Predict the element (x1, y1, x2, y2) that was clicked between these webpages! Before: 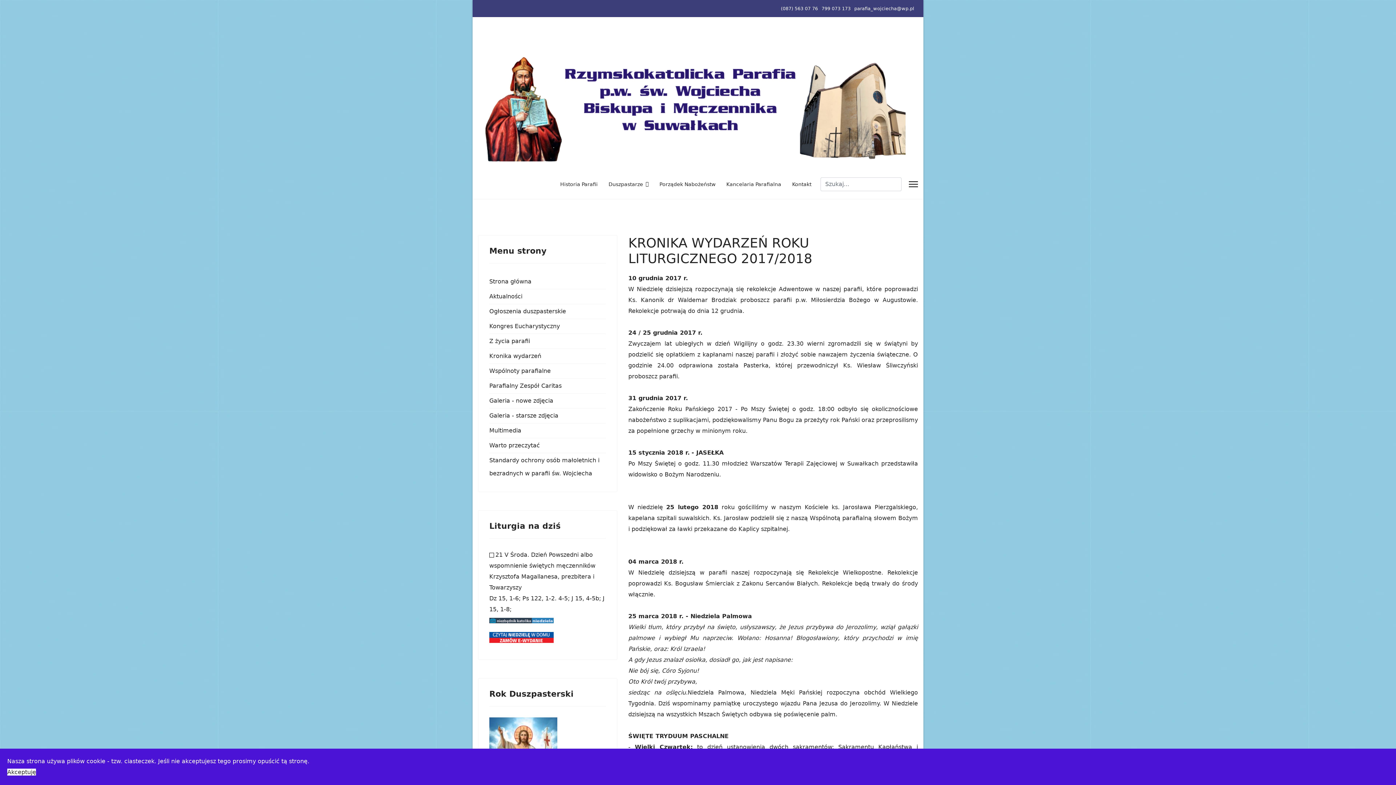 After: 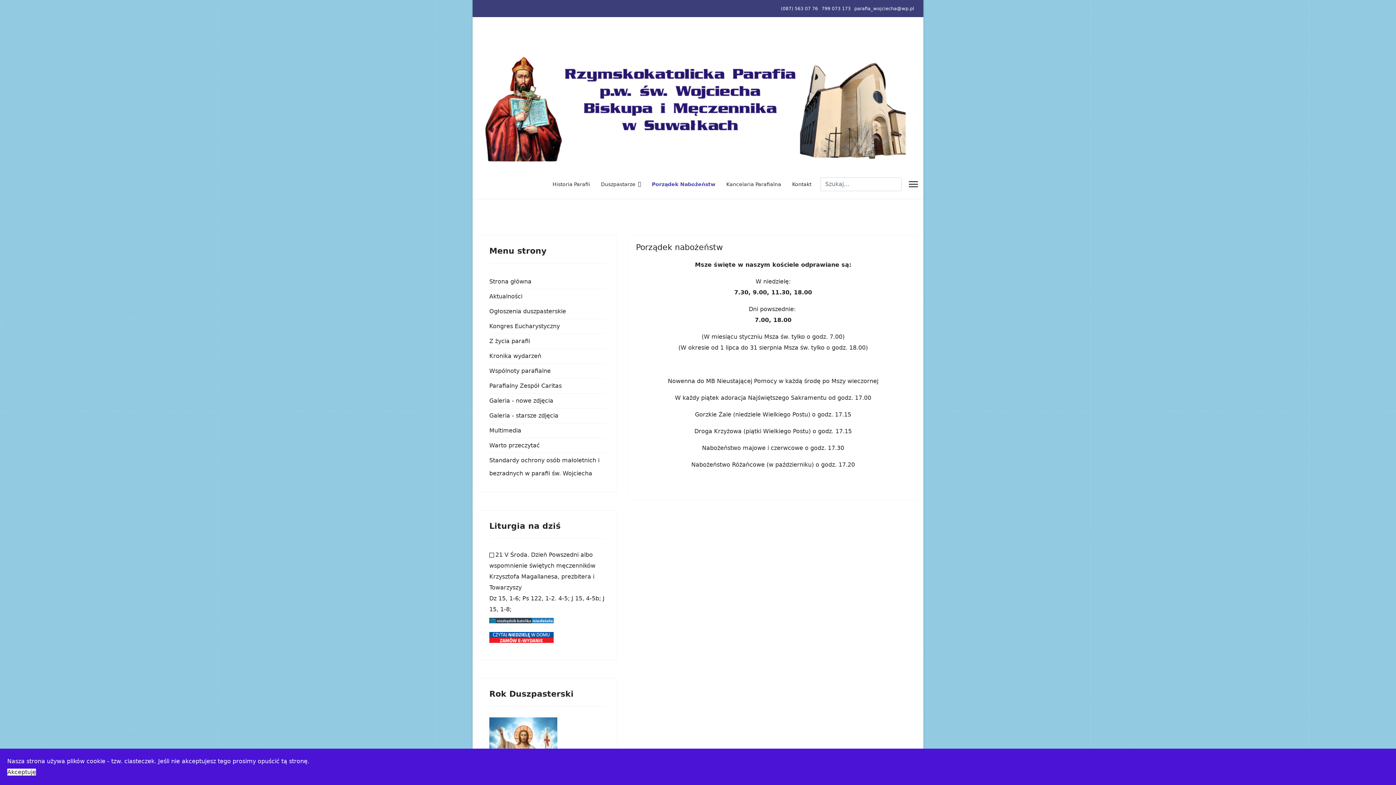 Action: bbox: (654, 169, 721, 198) label: Porządek Nabożeństw